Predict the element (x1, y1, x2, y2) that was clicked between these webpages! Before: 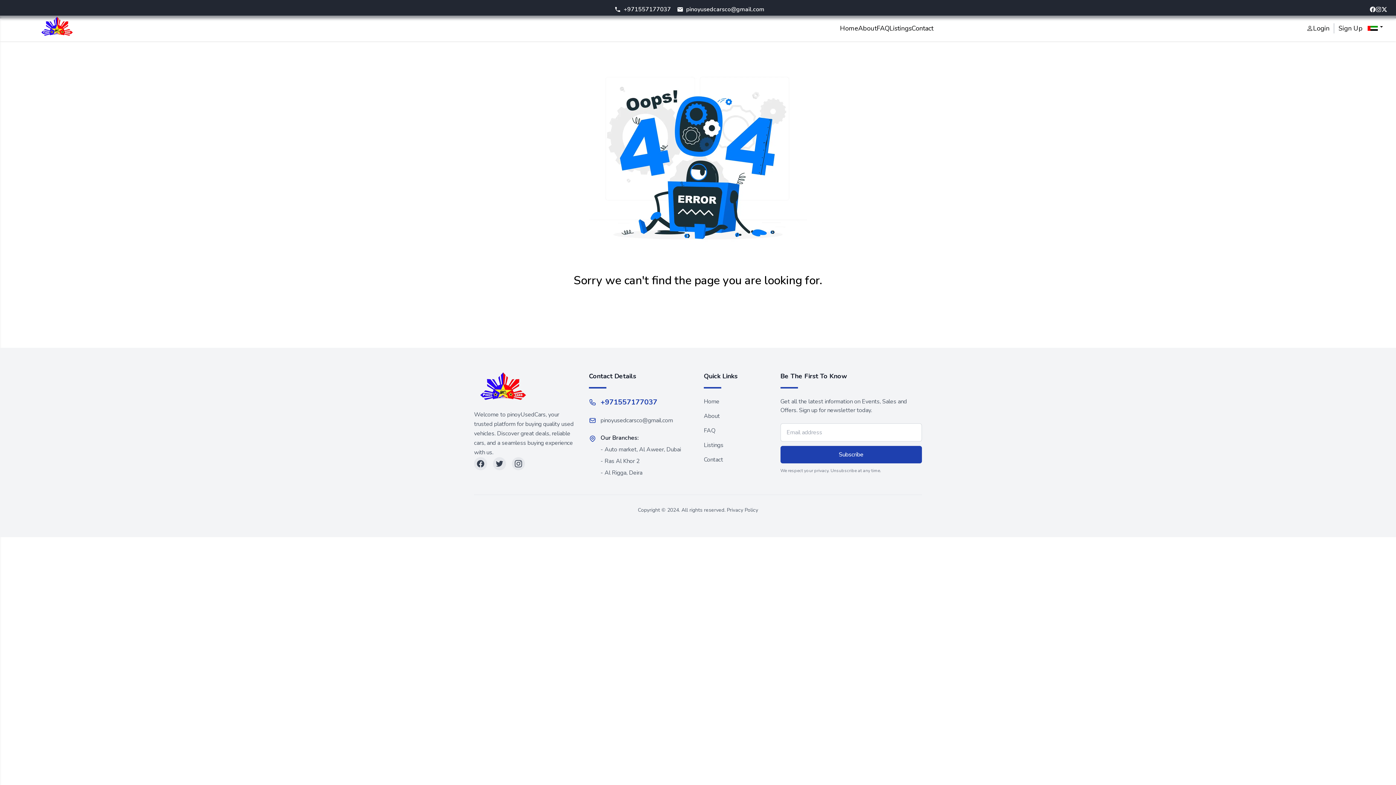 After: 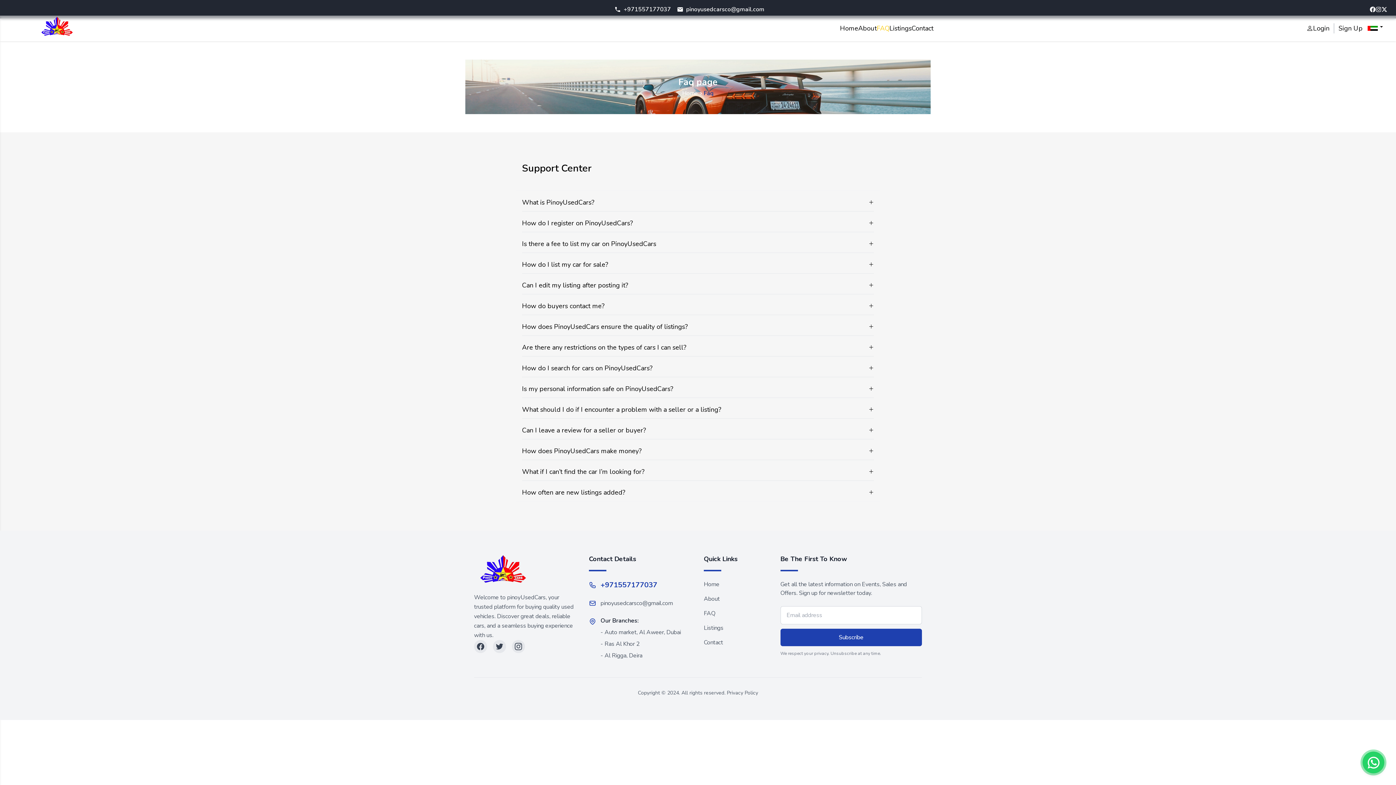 Action: bbox: (703, 426, 715, 435) label: FAQ